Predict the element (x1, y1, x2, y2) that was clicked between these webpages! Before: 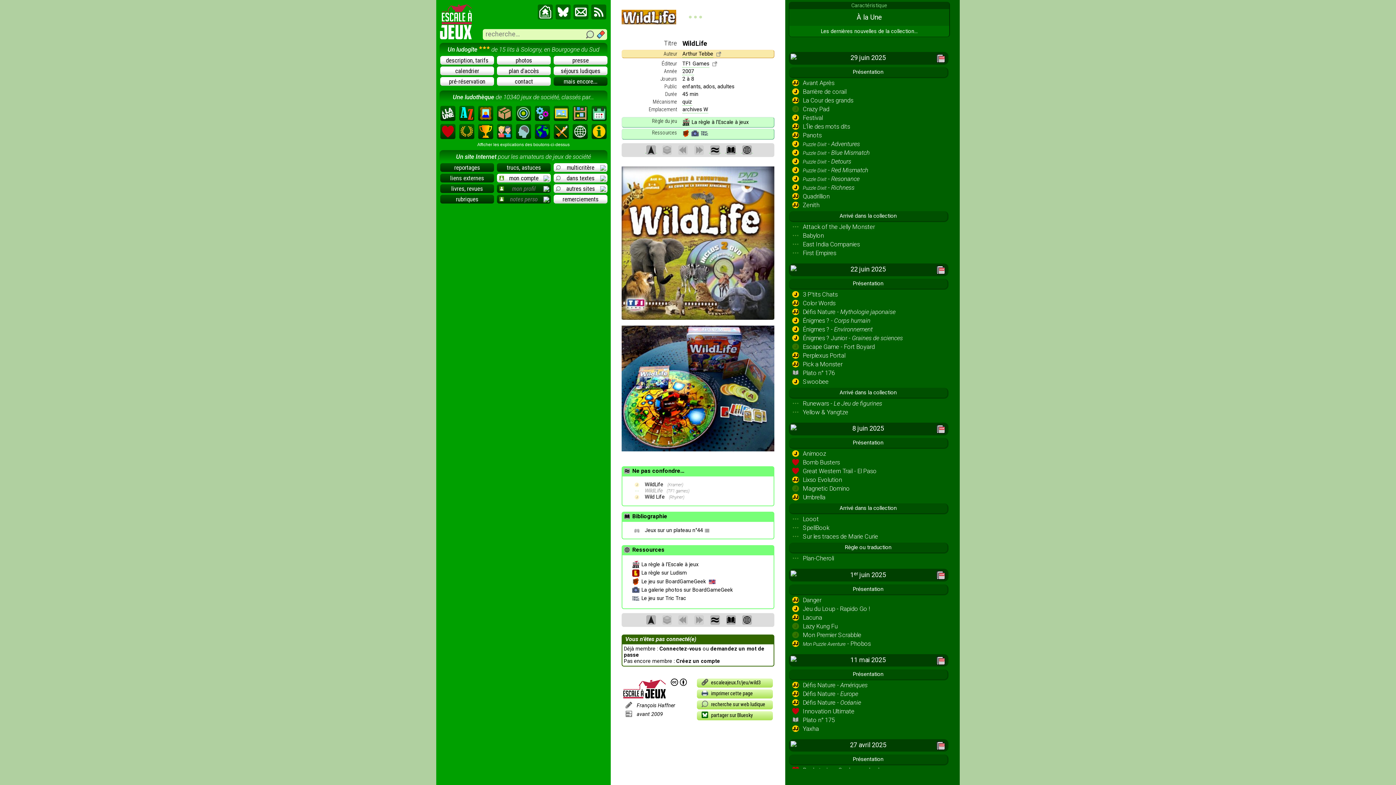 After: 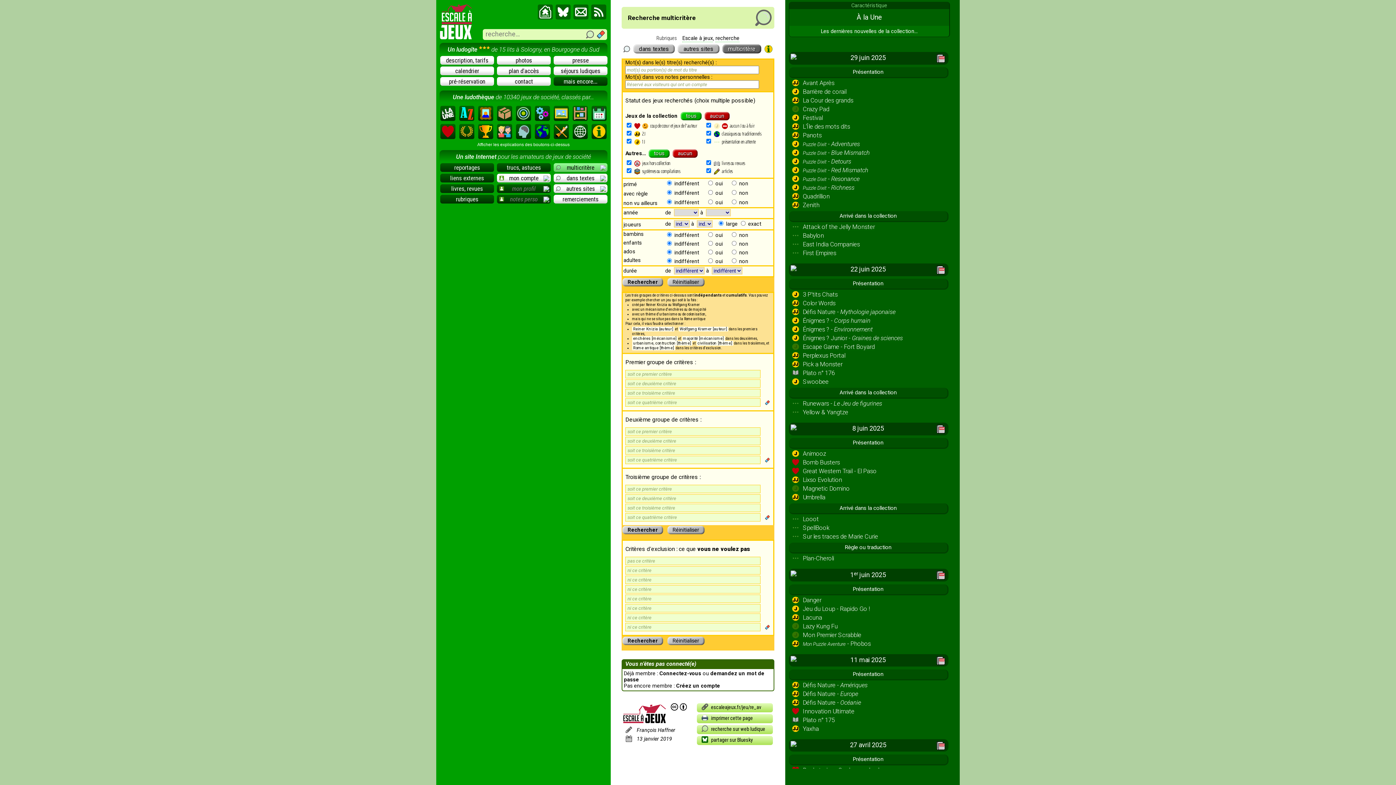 Action: bbox: (553, 163, 607, 172) label: multicritère